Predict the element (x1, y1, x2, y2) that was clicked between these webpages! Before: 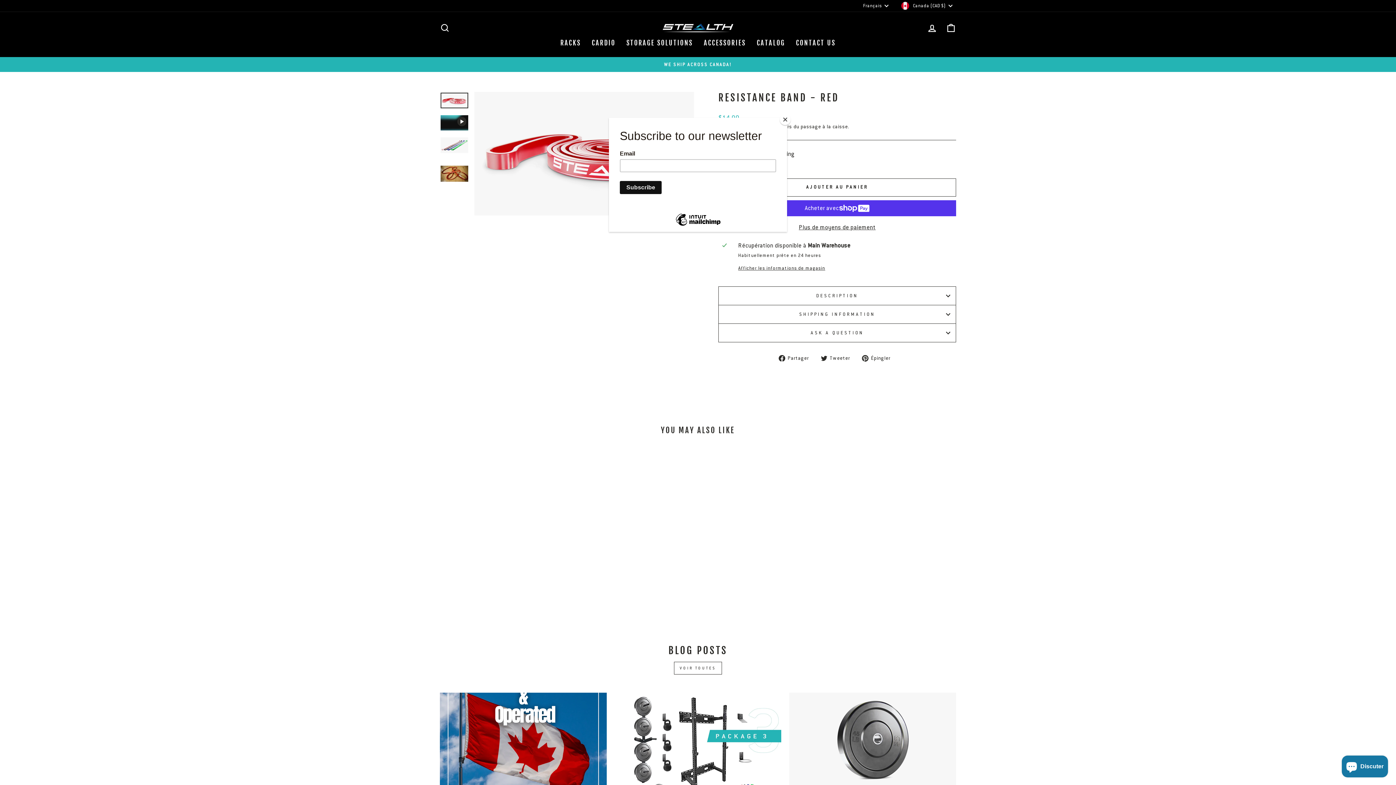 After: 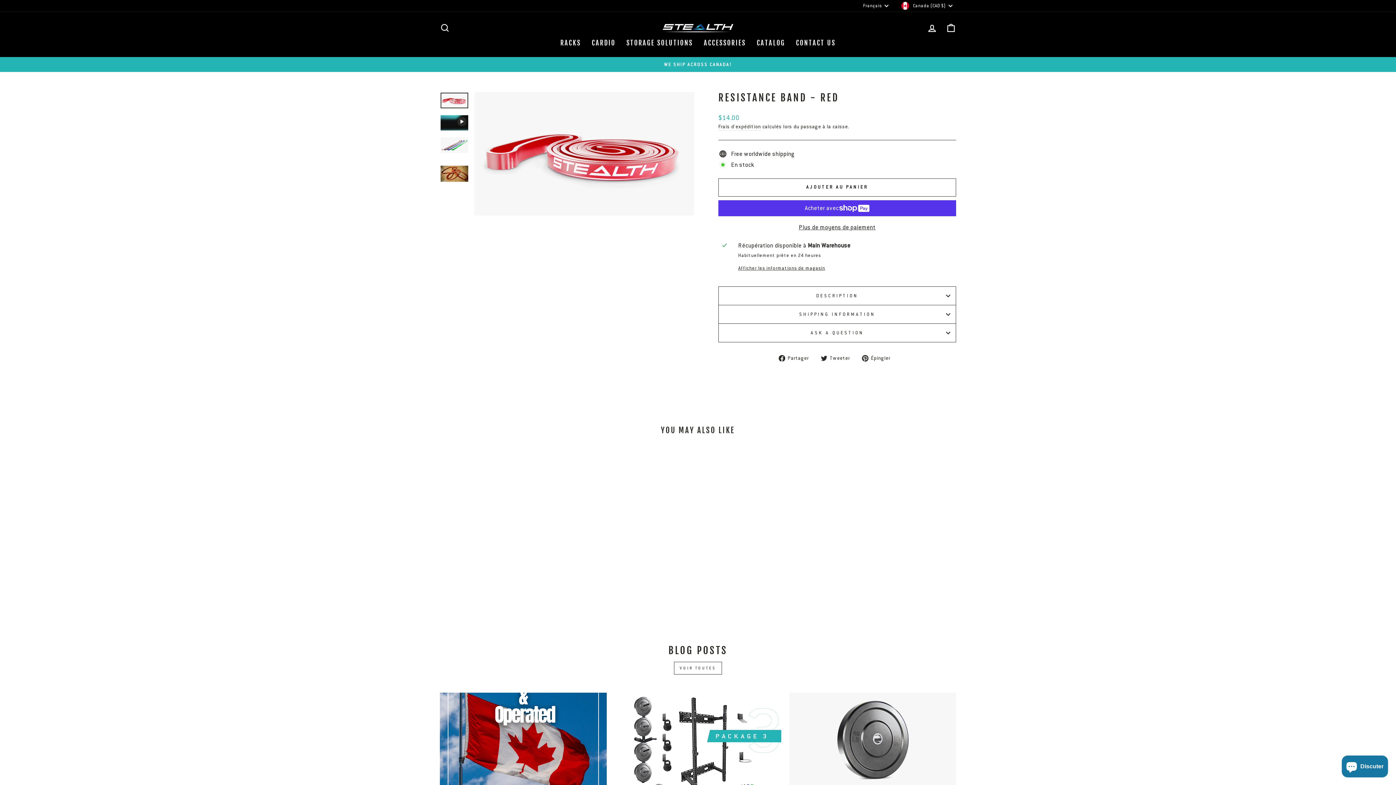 Action: bbox: (780, 114, 790, 125) label: Close